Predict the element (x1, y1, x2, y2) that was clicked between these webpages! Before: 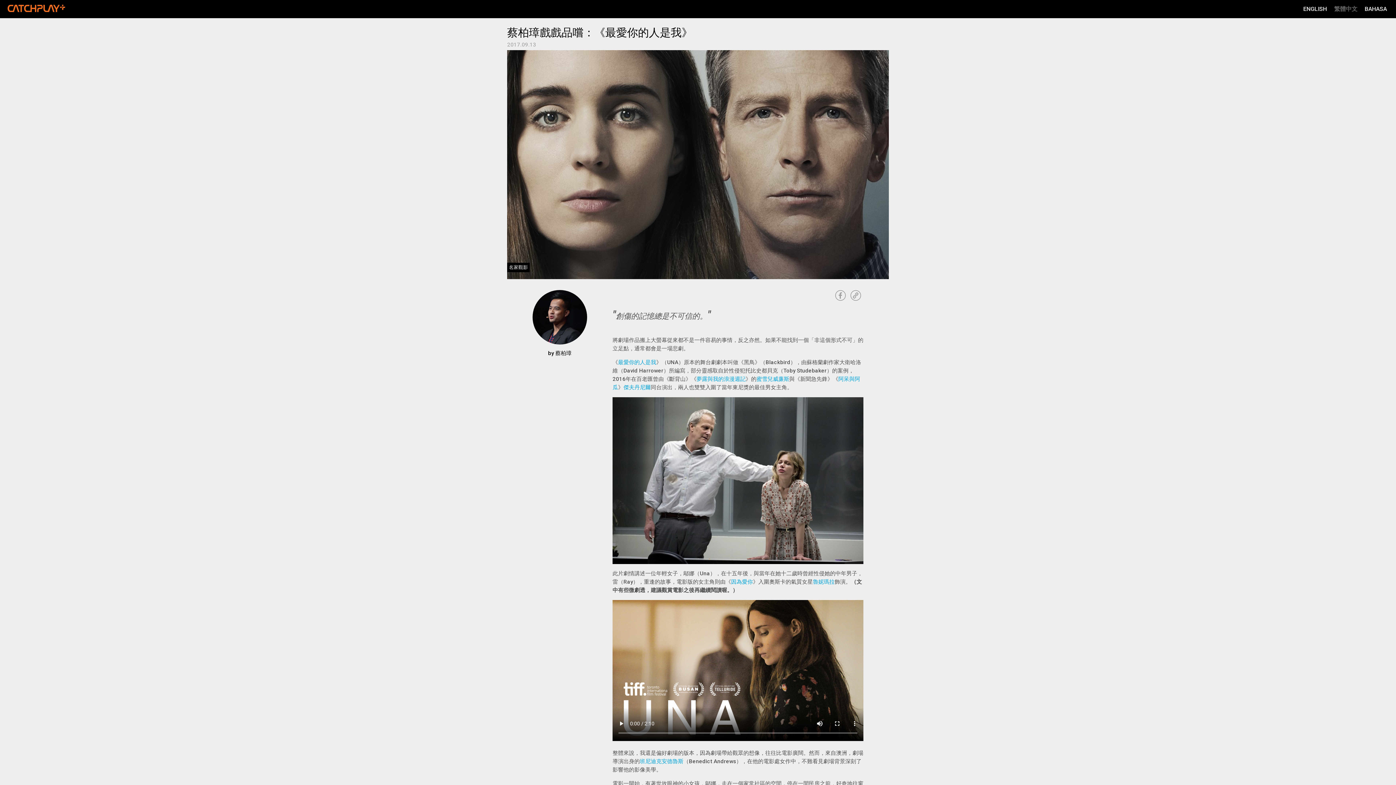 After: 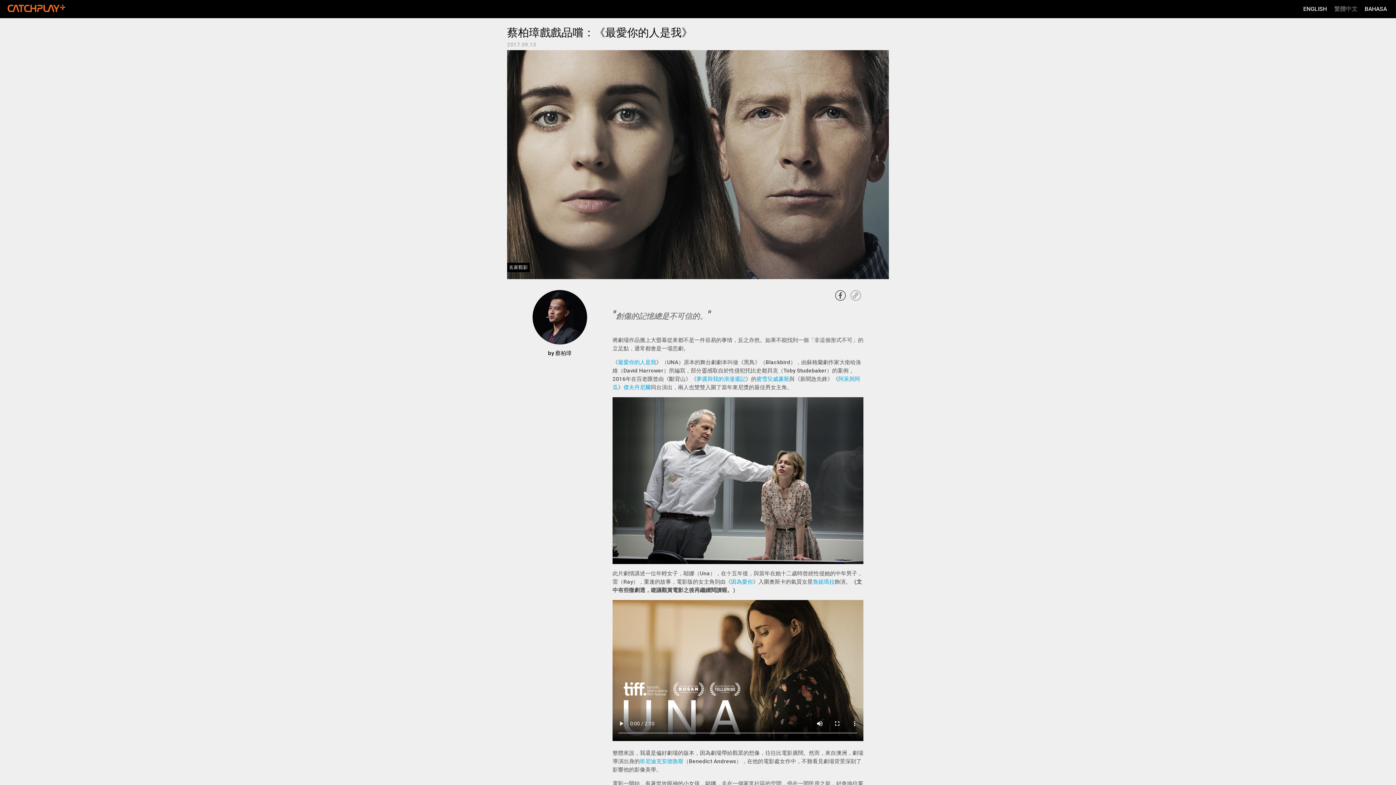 Action: bbox: (835, 290, 846, 301)